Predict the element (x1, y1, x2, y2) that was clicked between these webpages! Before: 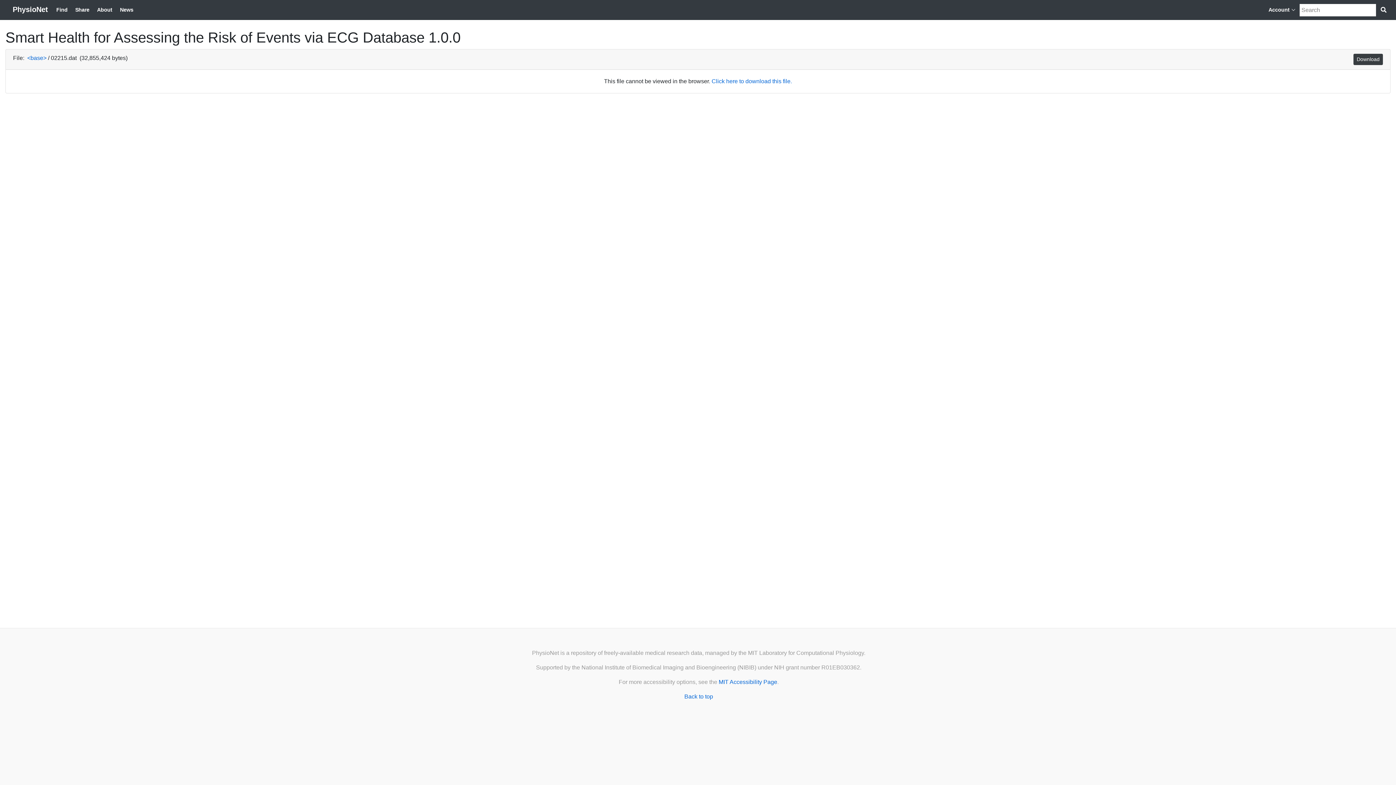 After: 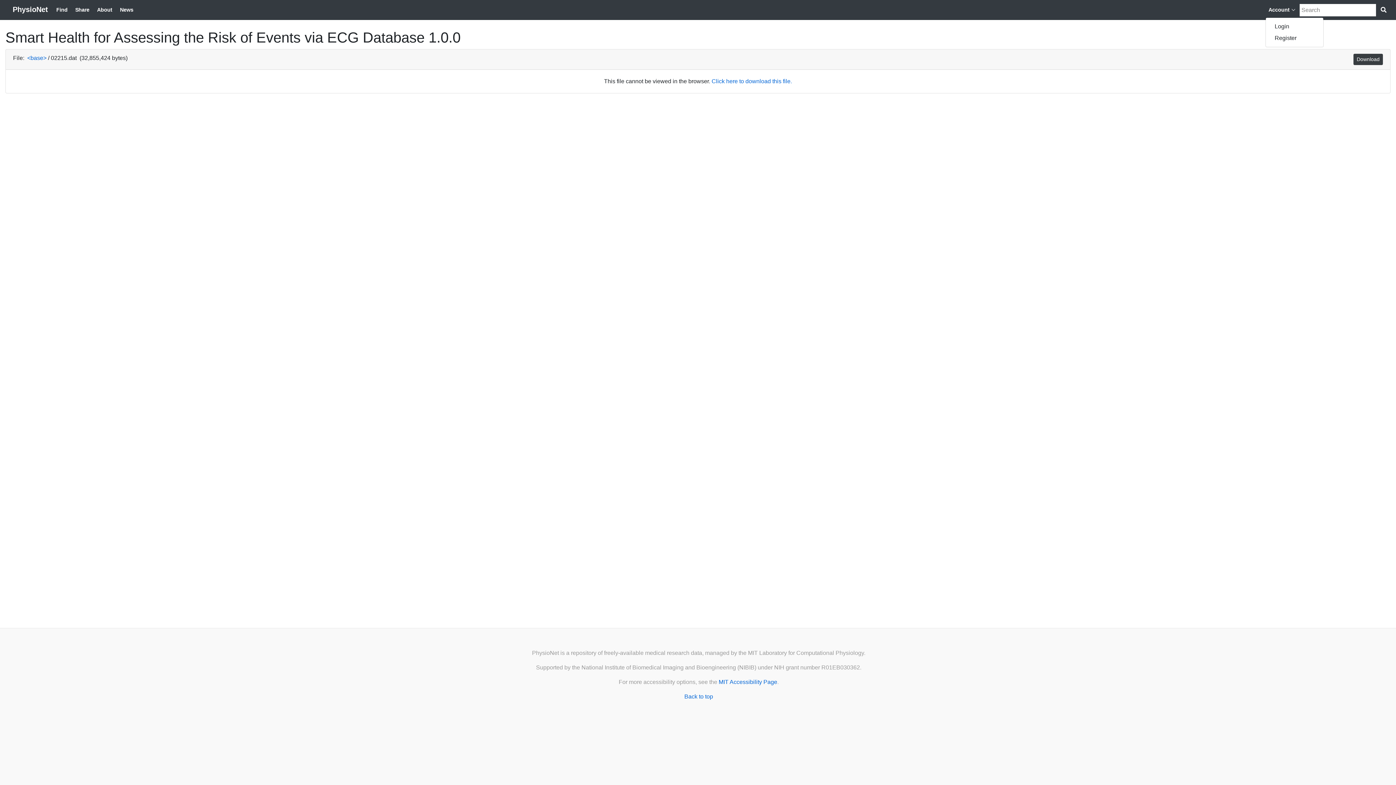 Action: label: Account  bbox: (1265, 3, 1298, 16)